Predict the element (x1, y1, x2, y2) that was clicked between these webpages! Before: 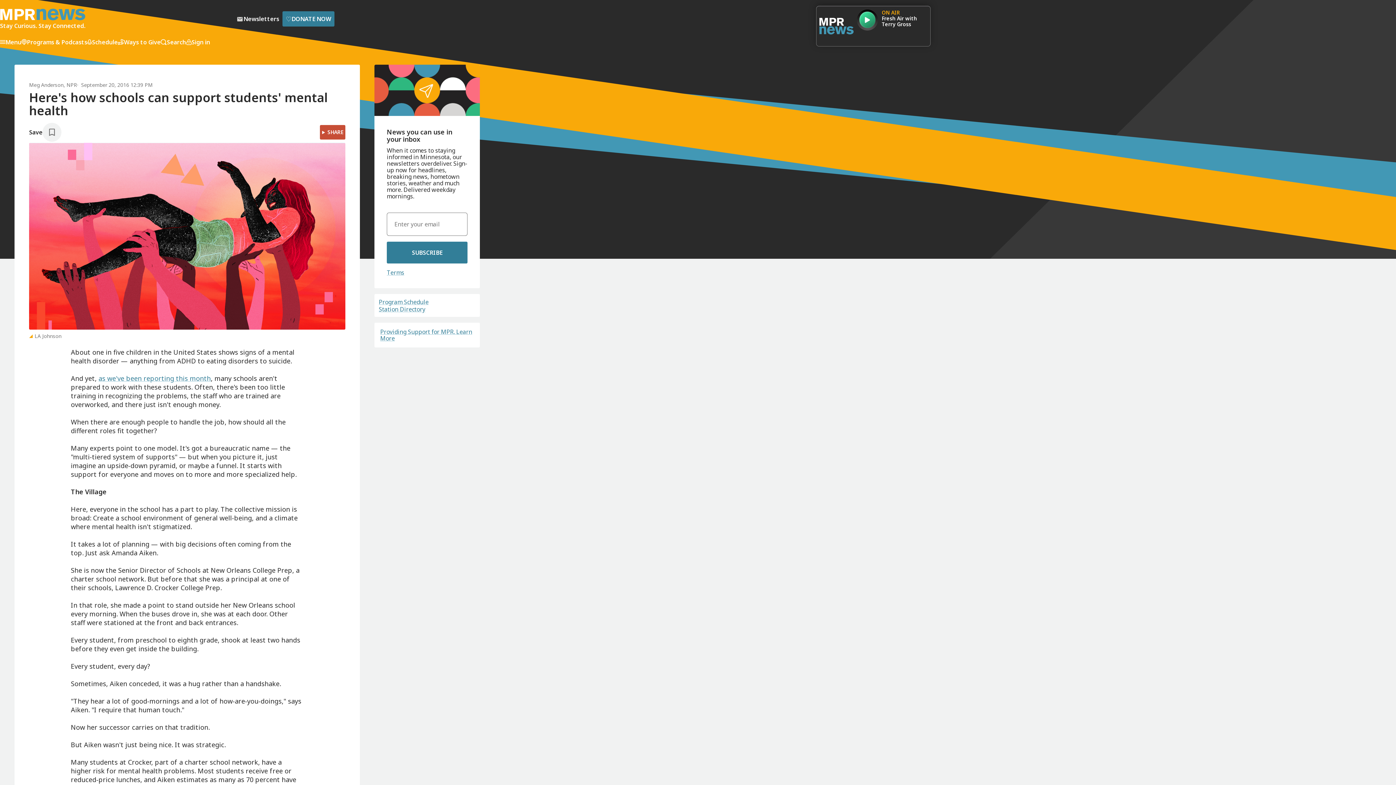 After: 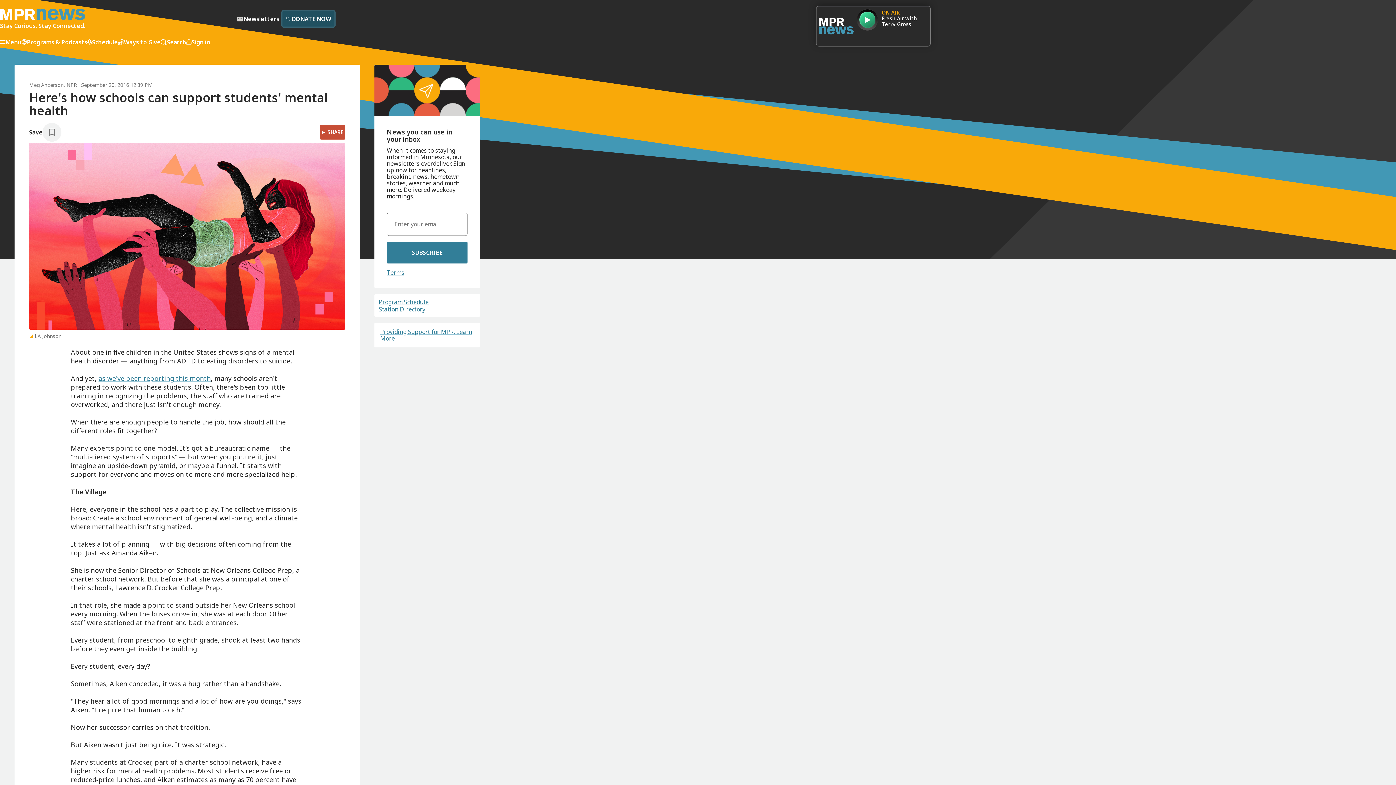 Action: bbox: (282, 11, 334, 26) label: Donate Now - Link opens in a new tab